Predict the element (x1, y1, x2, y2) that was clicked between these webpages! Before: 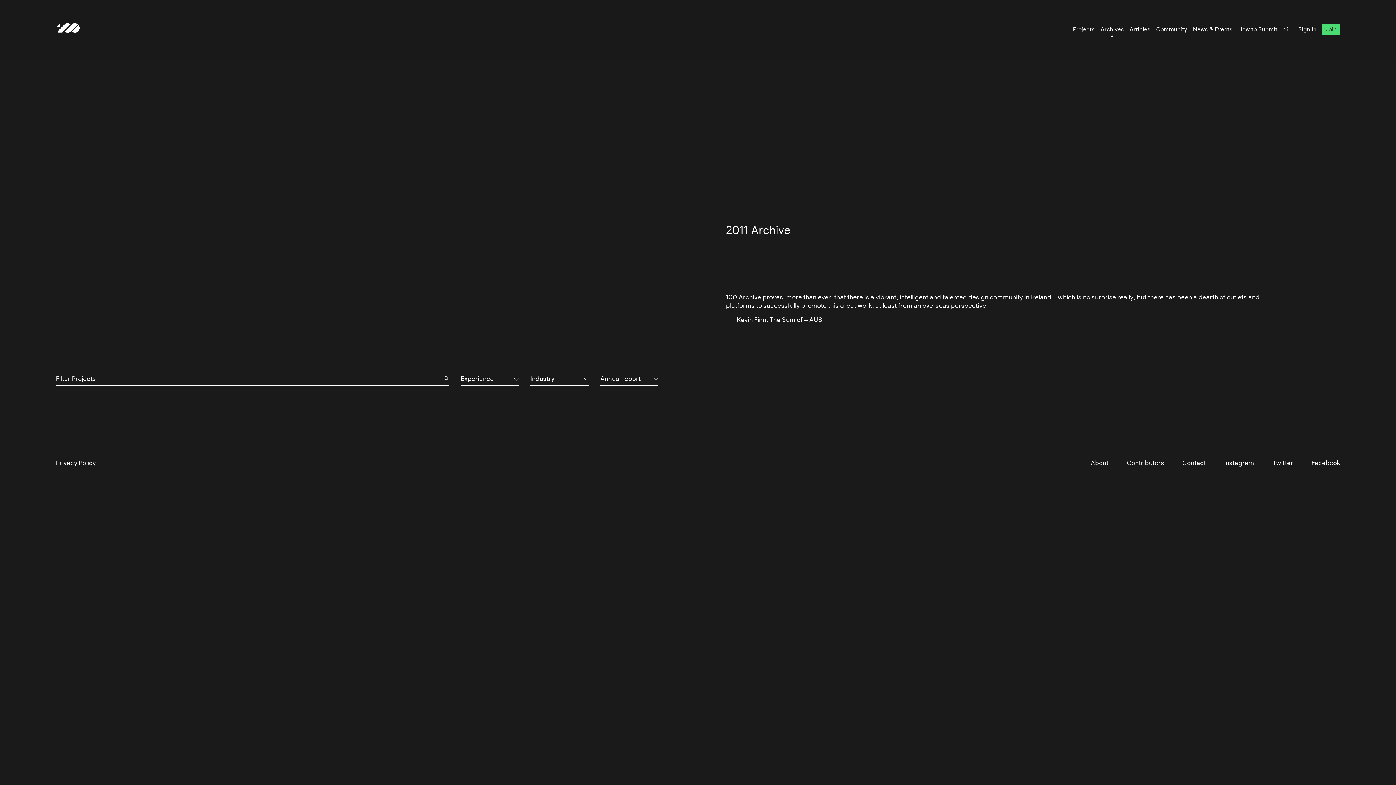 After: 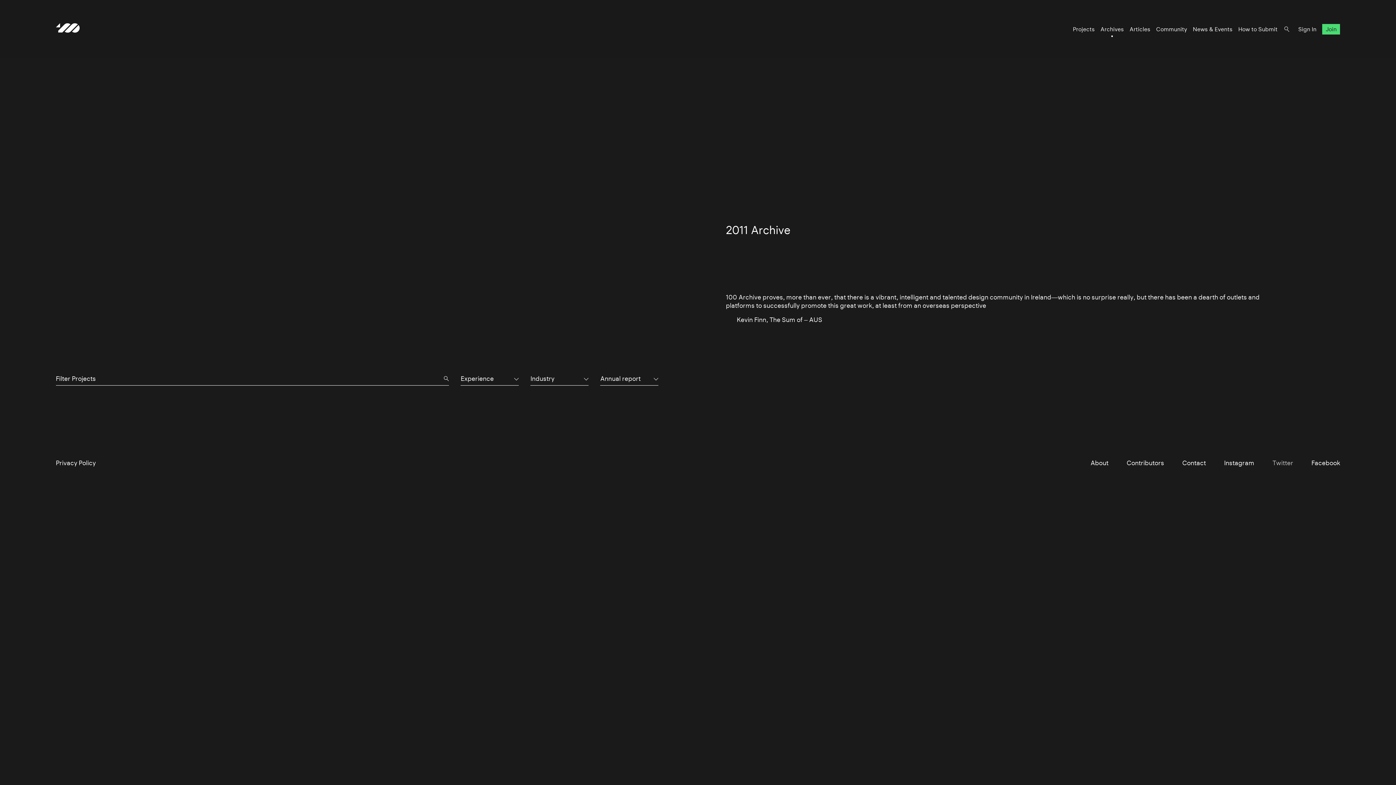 Action: bbox: (1272, 459, 1293, 466) label: Twitter